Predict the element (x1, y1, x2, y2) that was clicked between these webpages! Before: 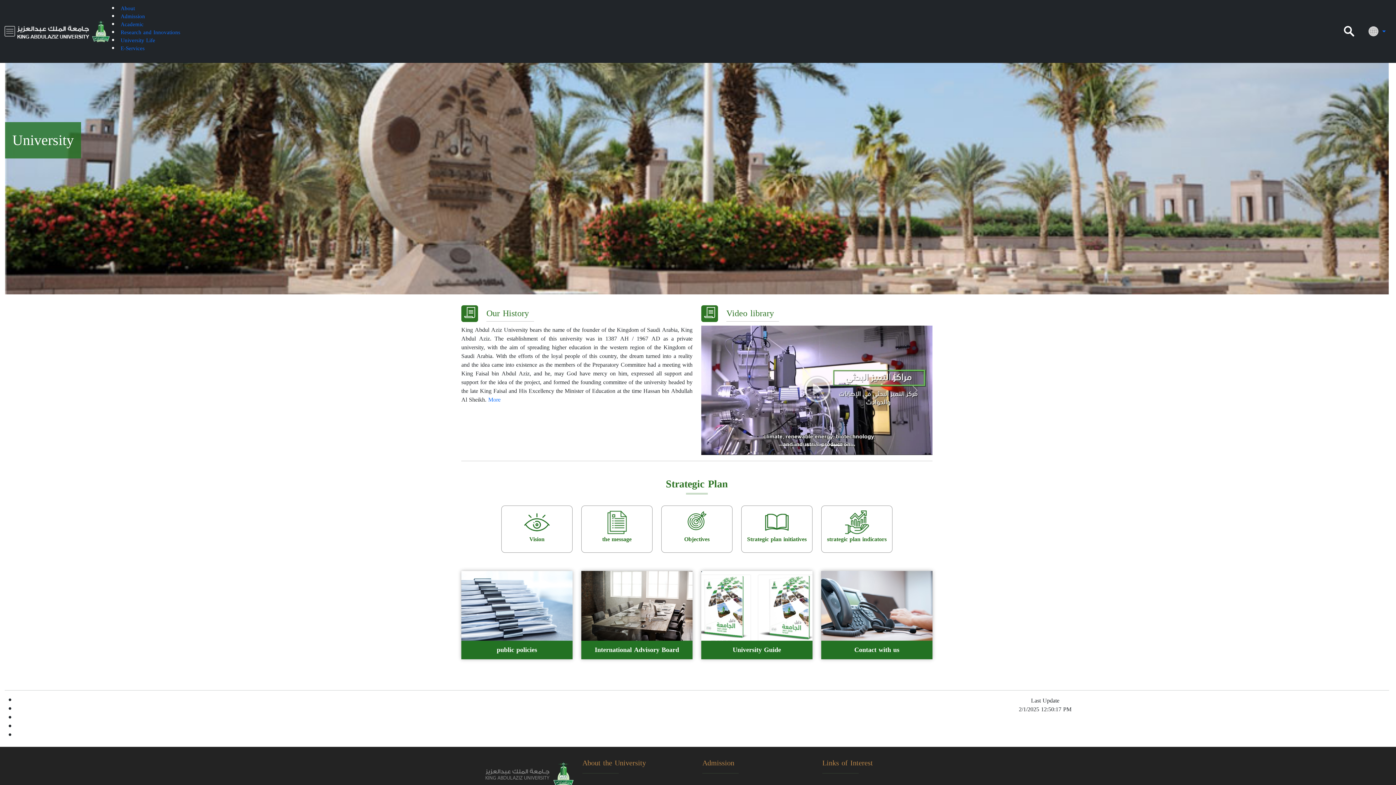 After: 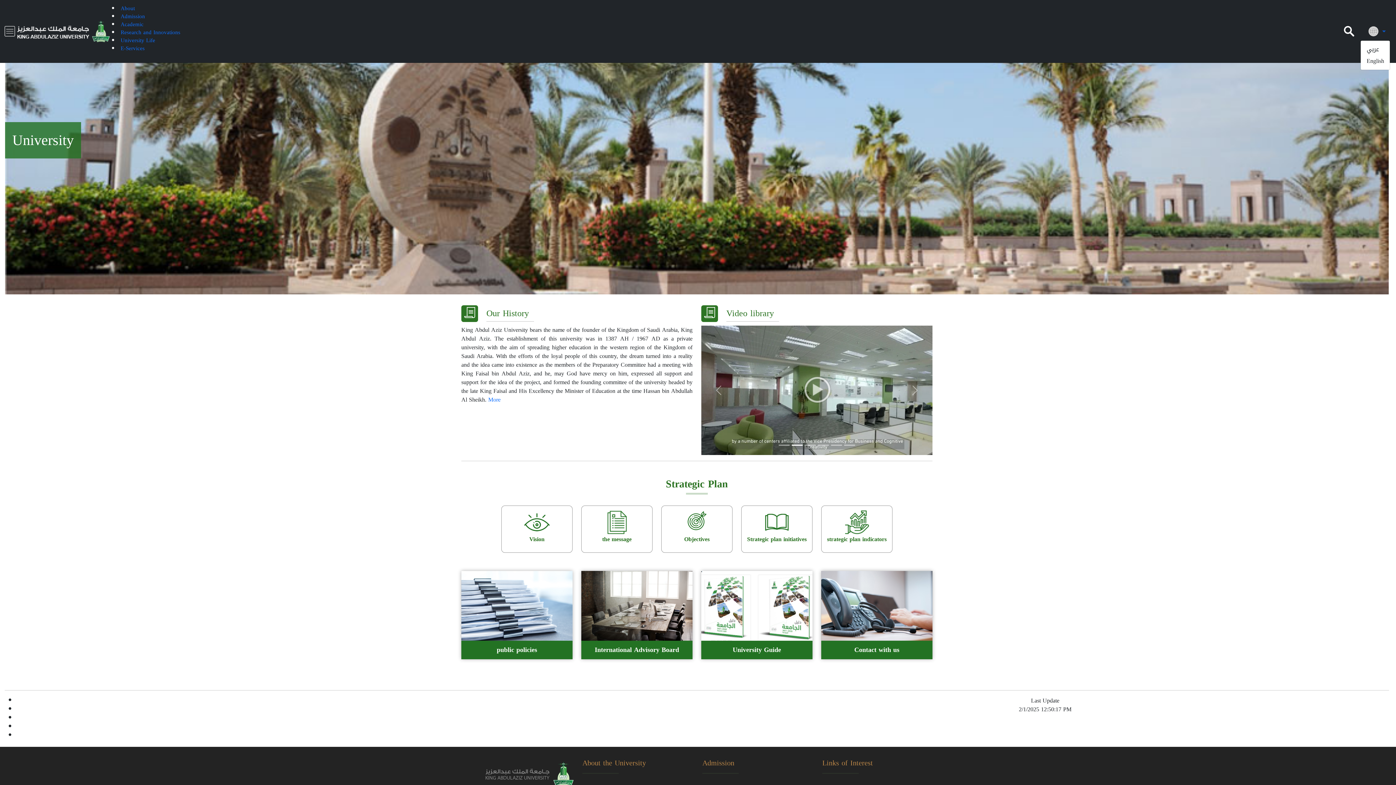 Action: bbox: (1360, 22, 1392, 39) label:  